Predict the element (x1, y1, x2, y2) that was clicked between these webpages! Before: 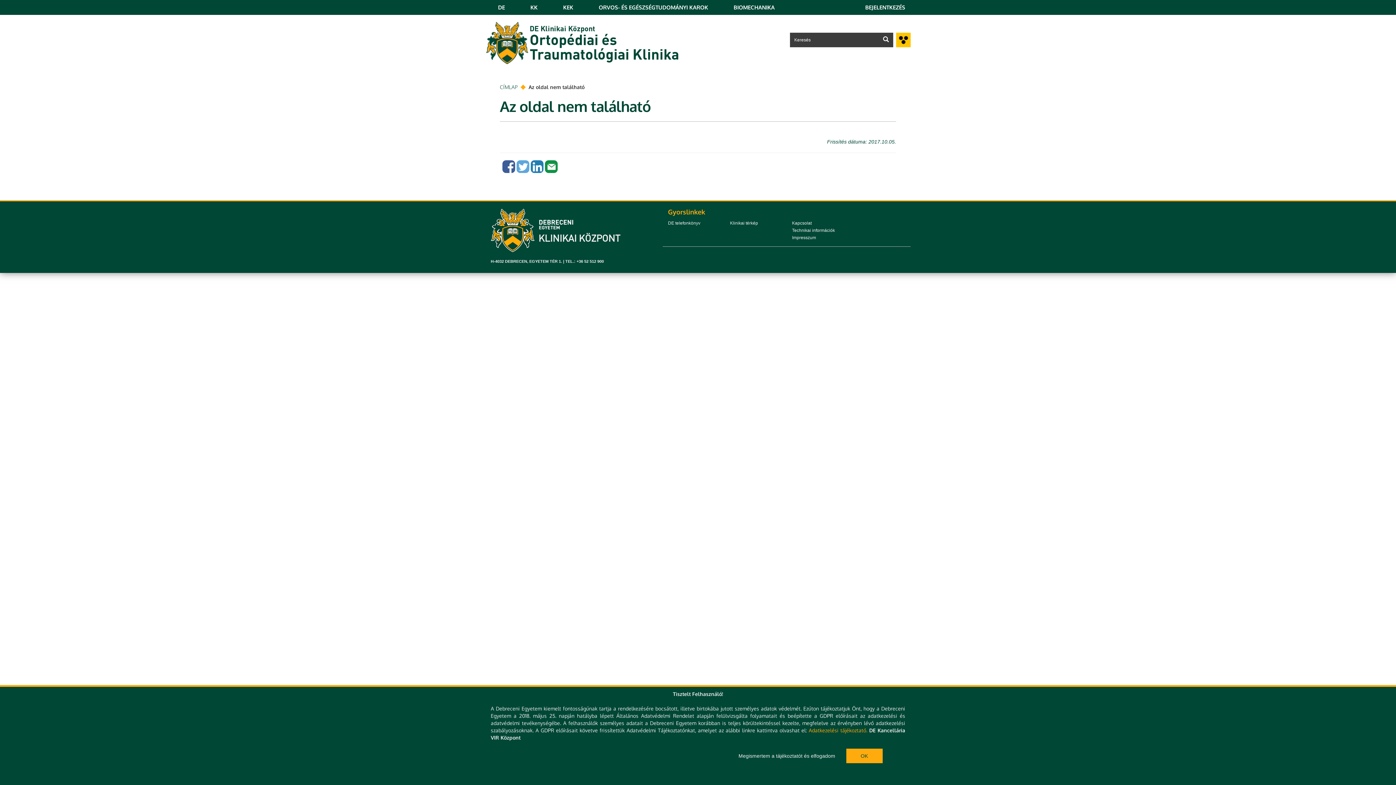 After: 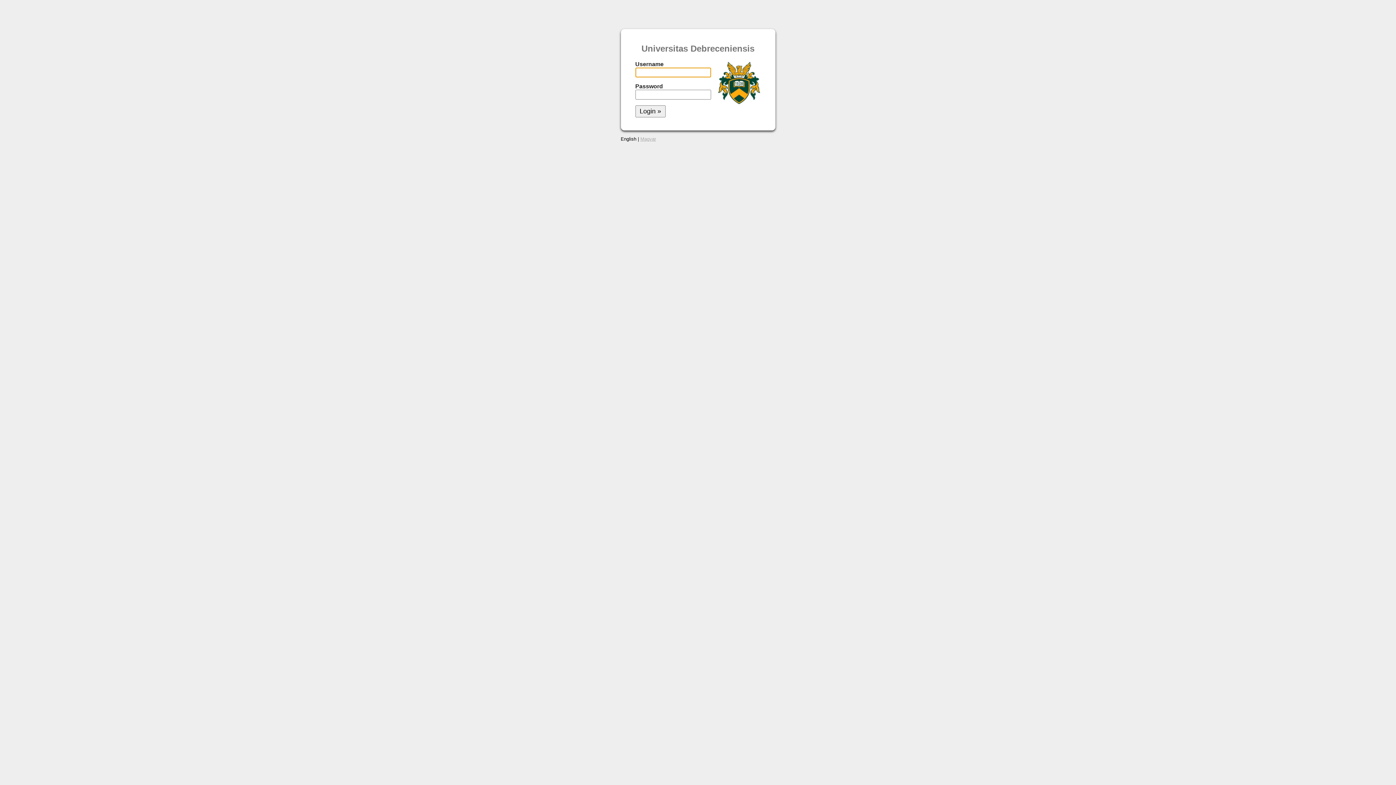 Action: bbox: (865, 0, 905, 14) label: BEJELENTKEZÉS